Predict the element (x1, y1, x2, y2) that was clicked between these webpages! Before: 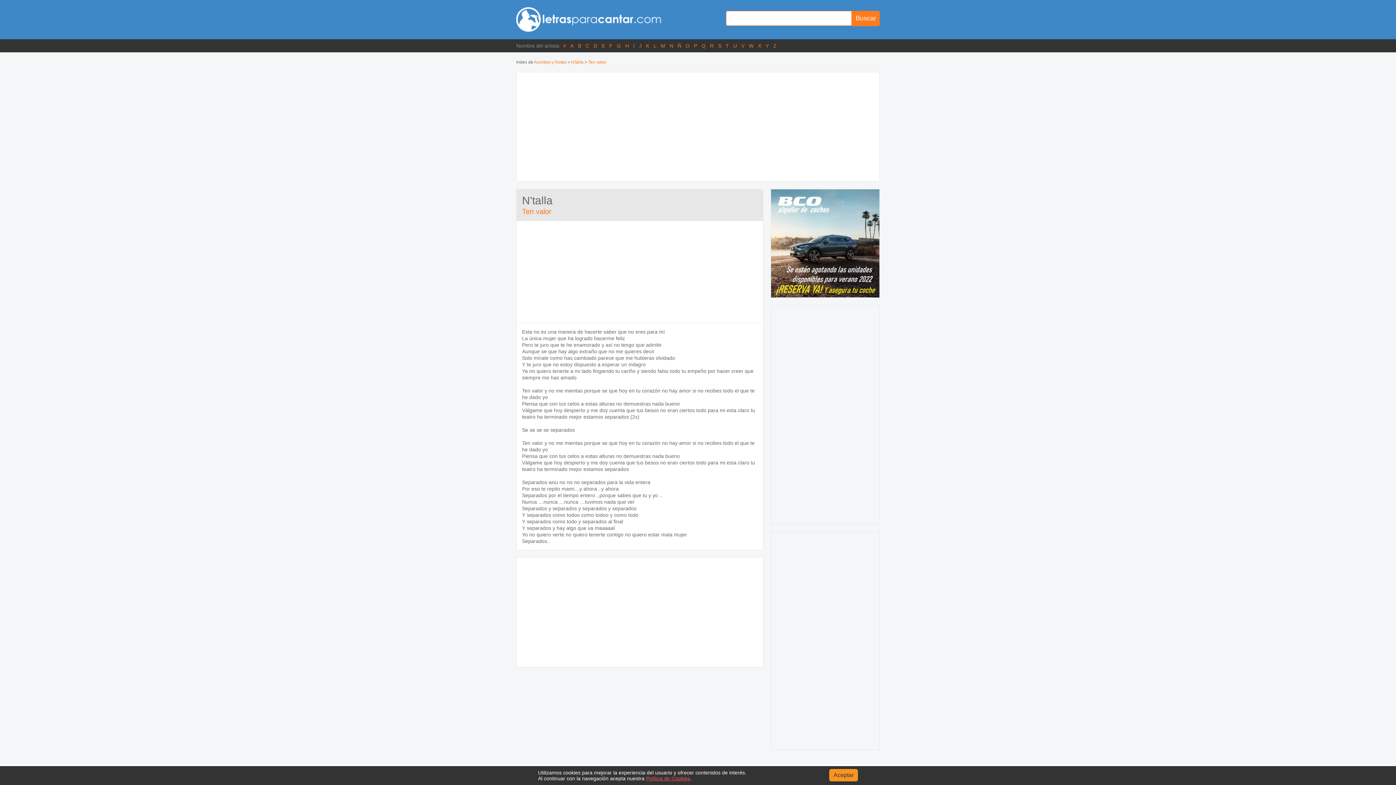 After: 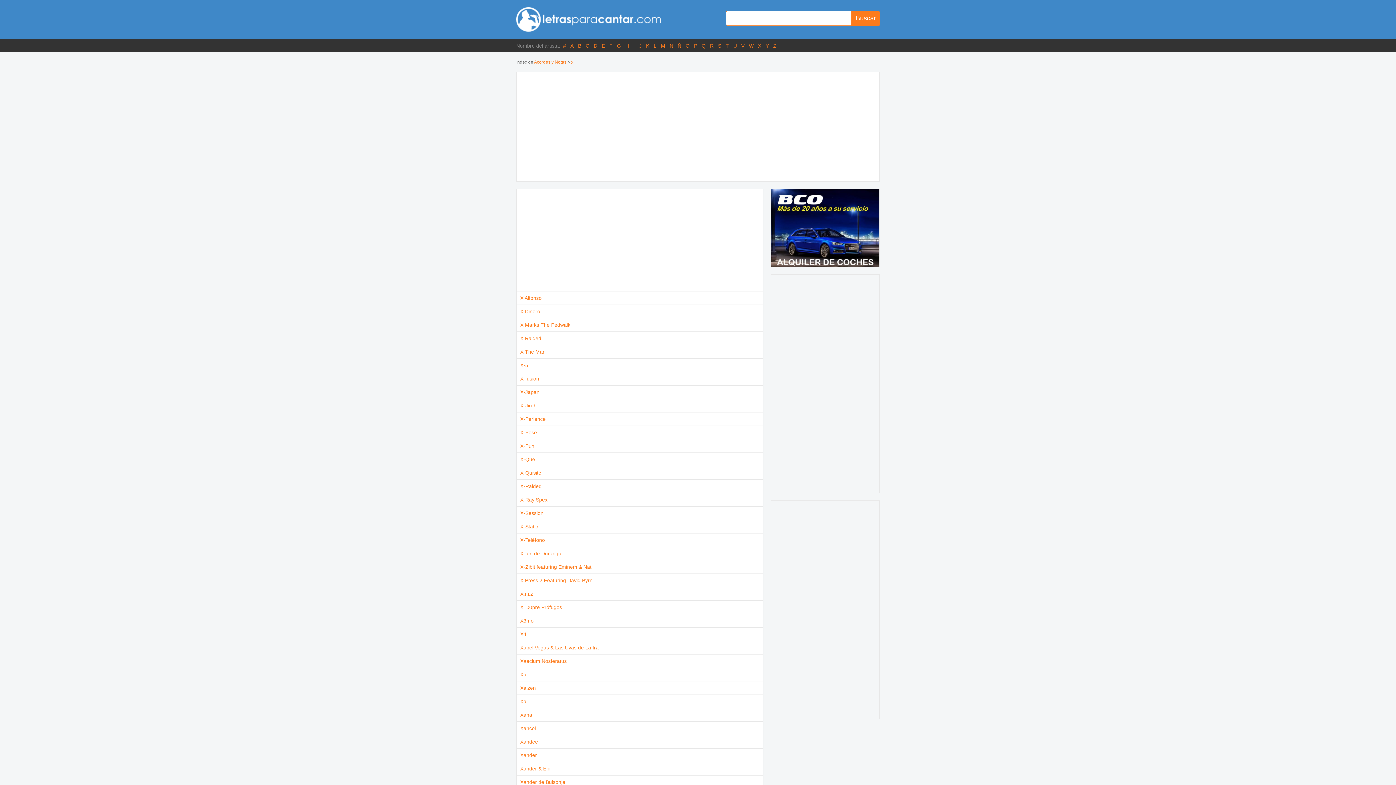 Action: bbox: (758, 42, 761, 48) label: X